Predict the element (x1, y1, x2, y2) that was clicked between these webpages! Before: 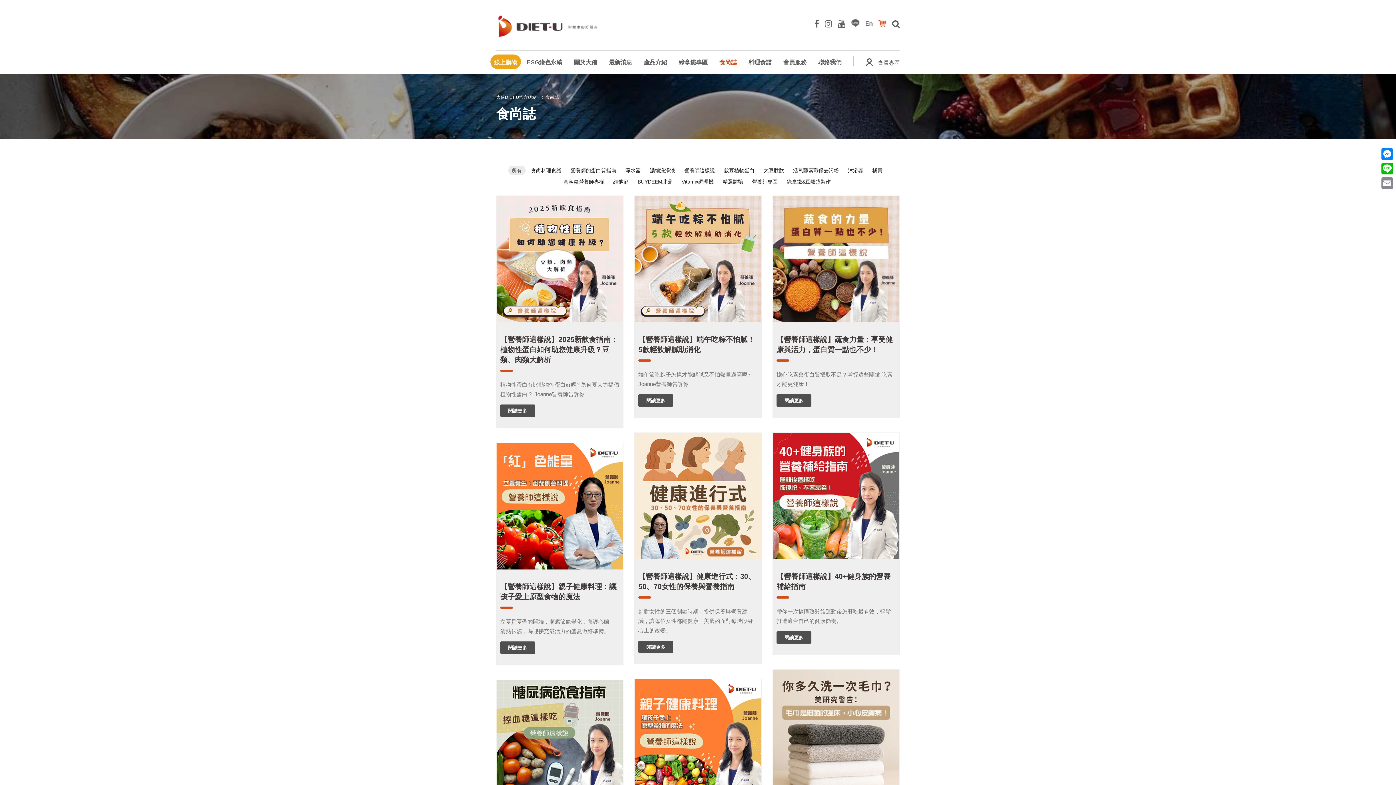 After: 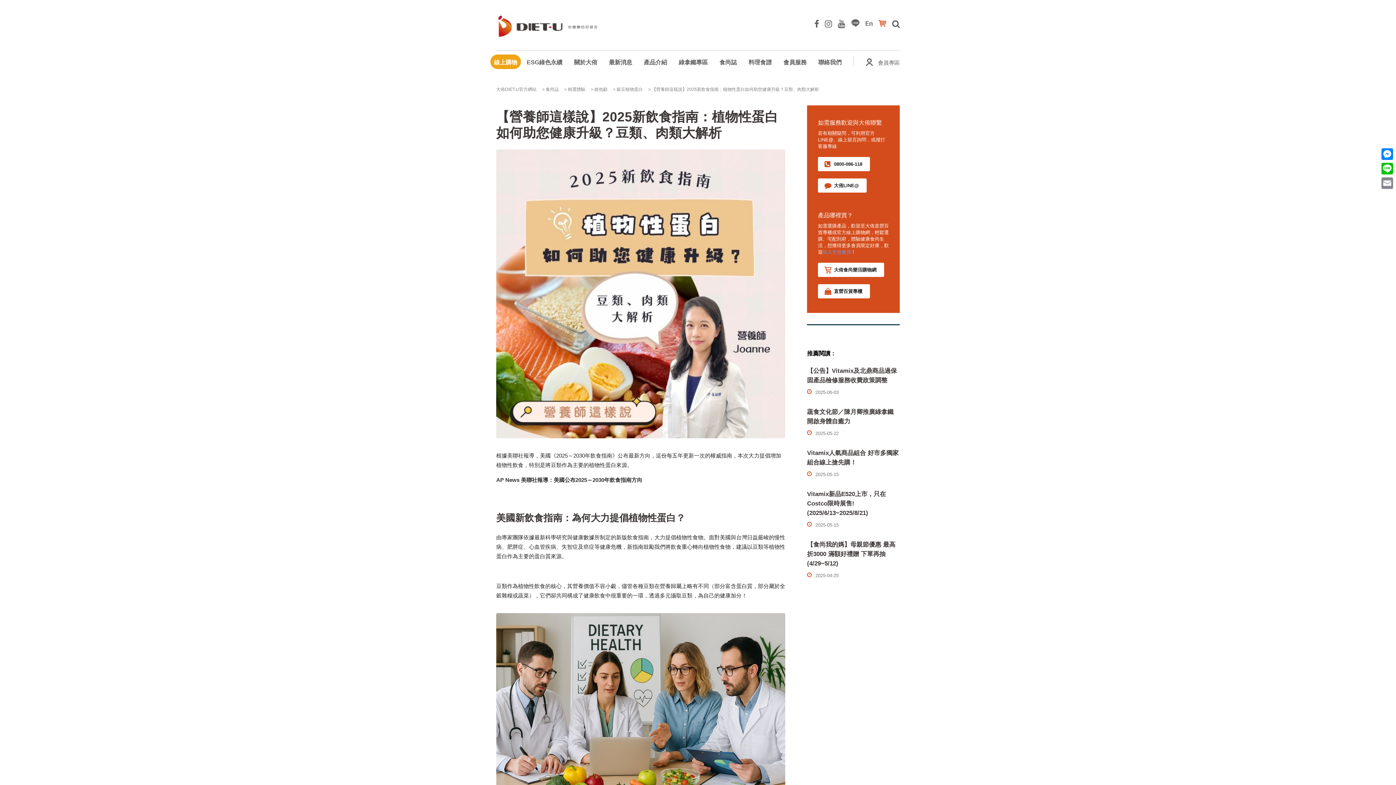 Action: bbox: (500, 404, 535, 417) label: 閱讀更多